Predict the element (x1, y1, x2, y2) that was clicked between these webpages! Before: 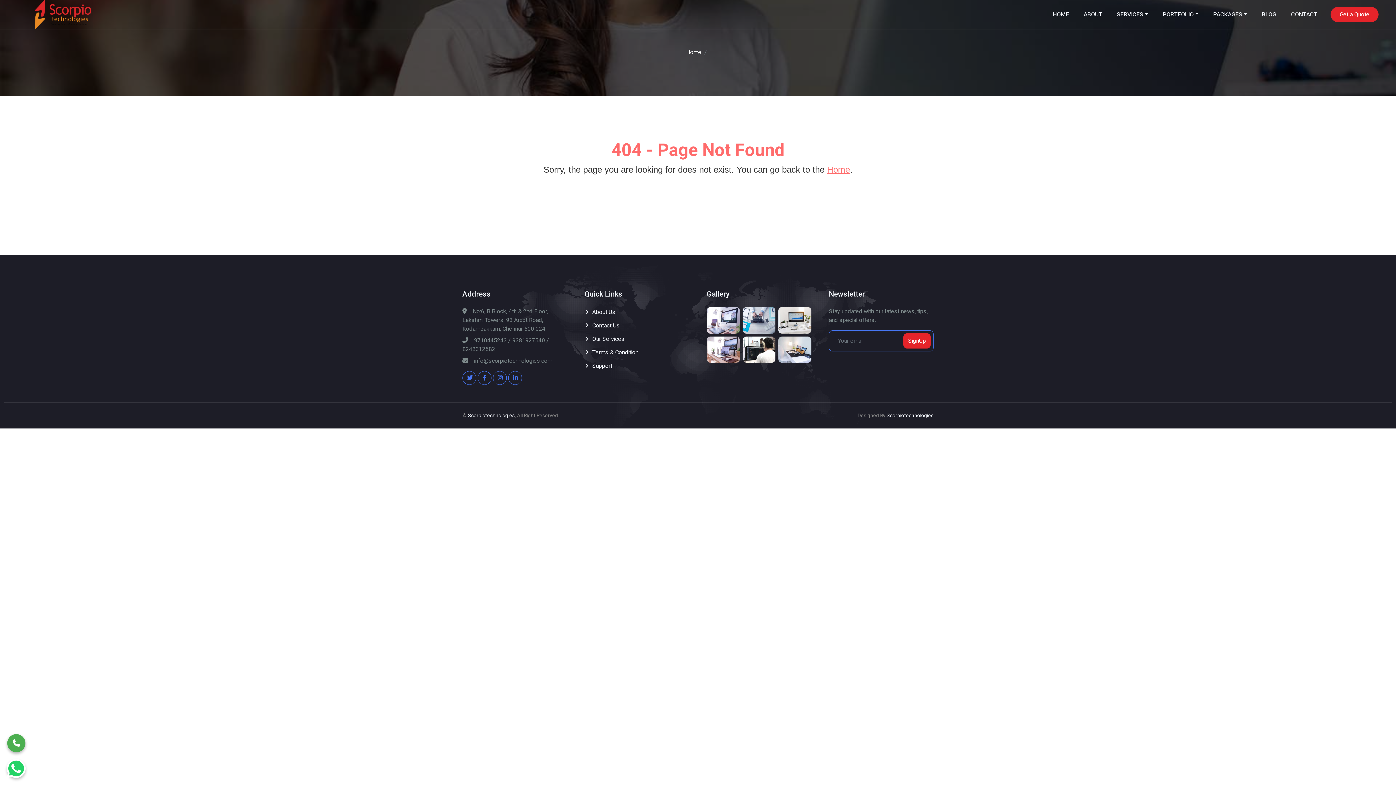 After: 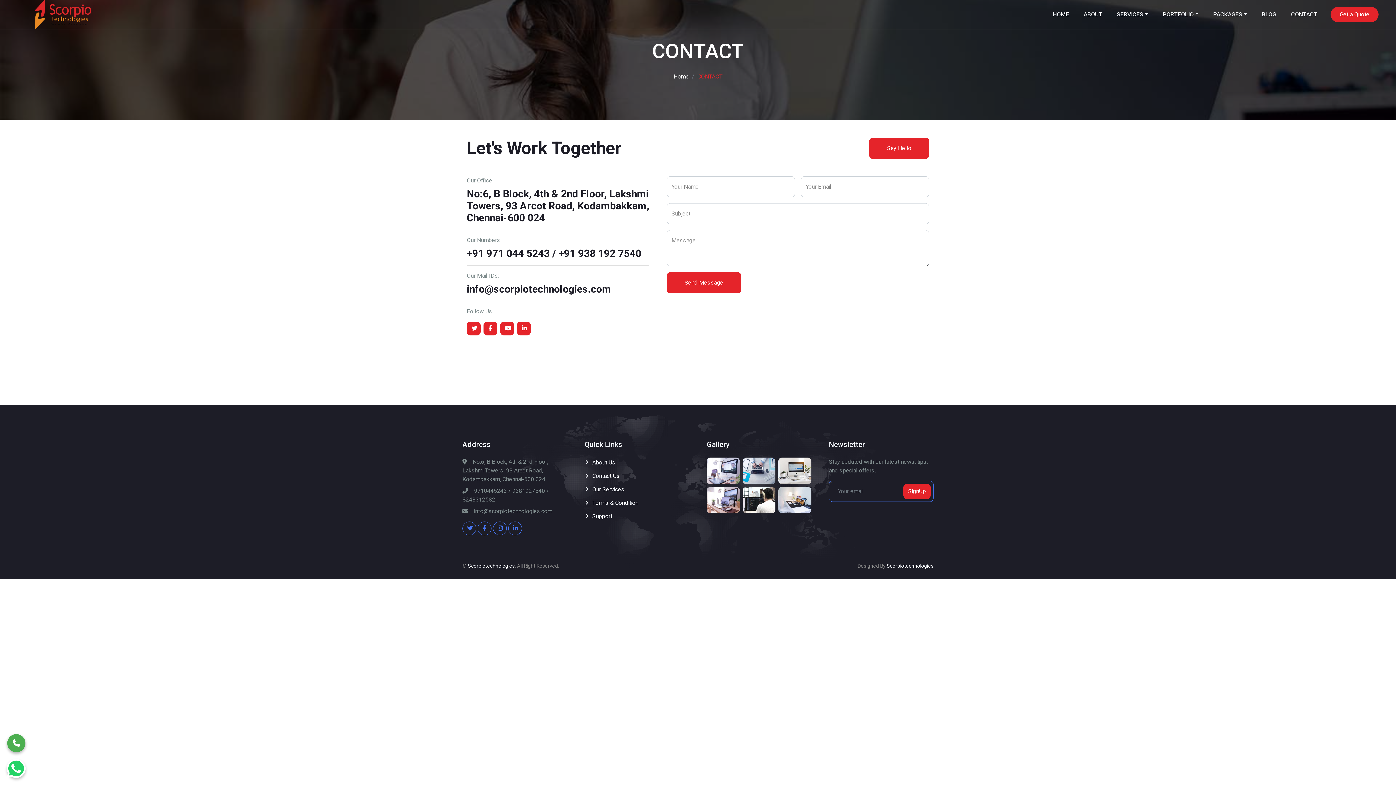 Action: label: Contact Us bbox: (584, 320, 689, 330)